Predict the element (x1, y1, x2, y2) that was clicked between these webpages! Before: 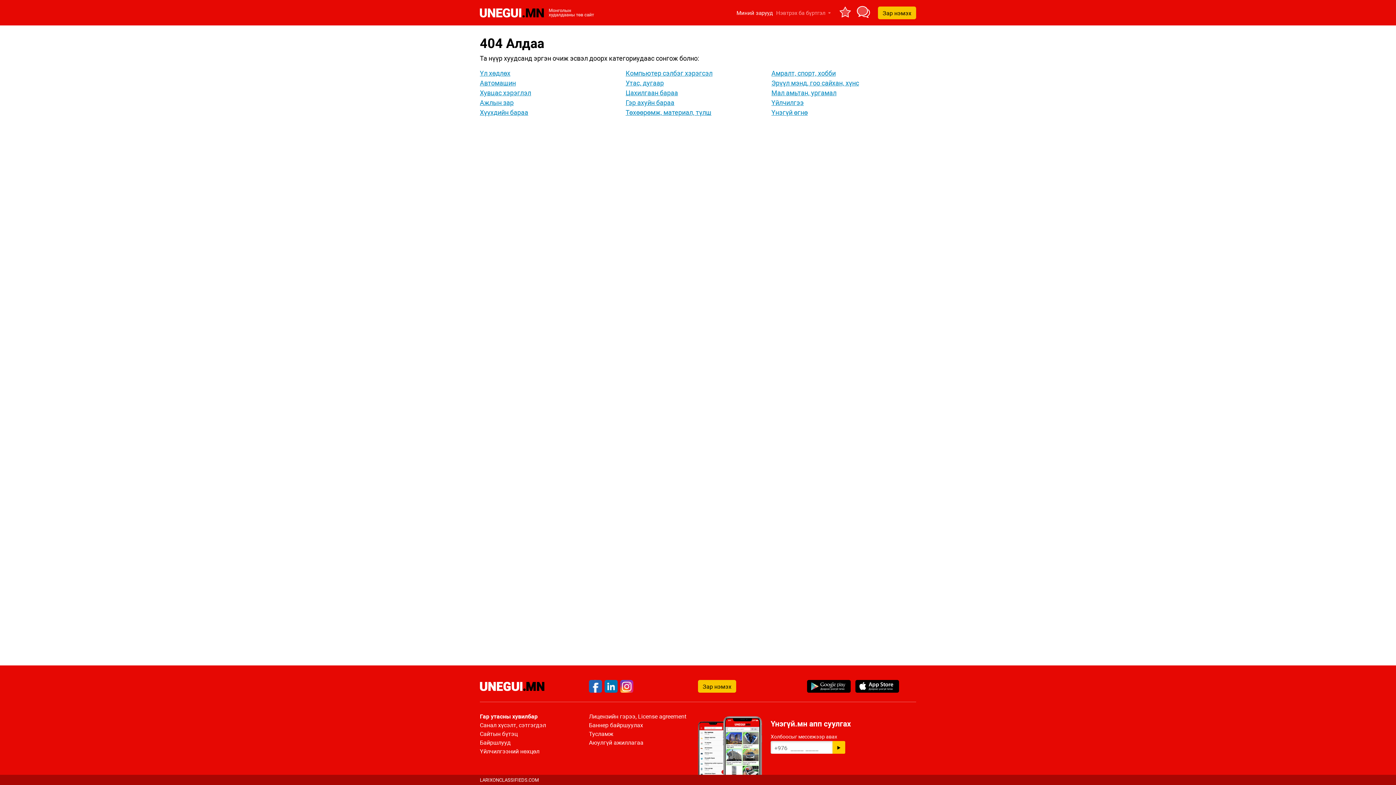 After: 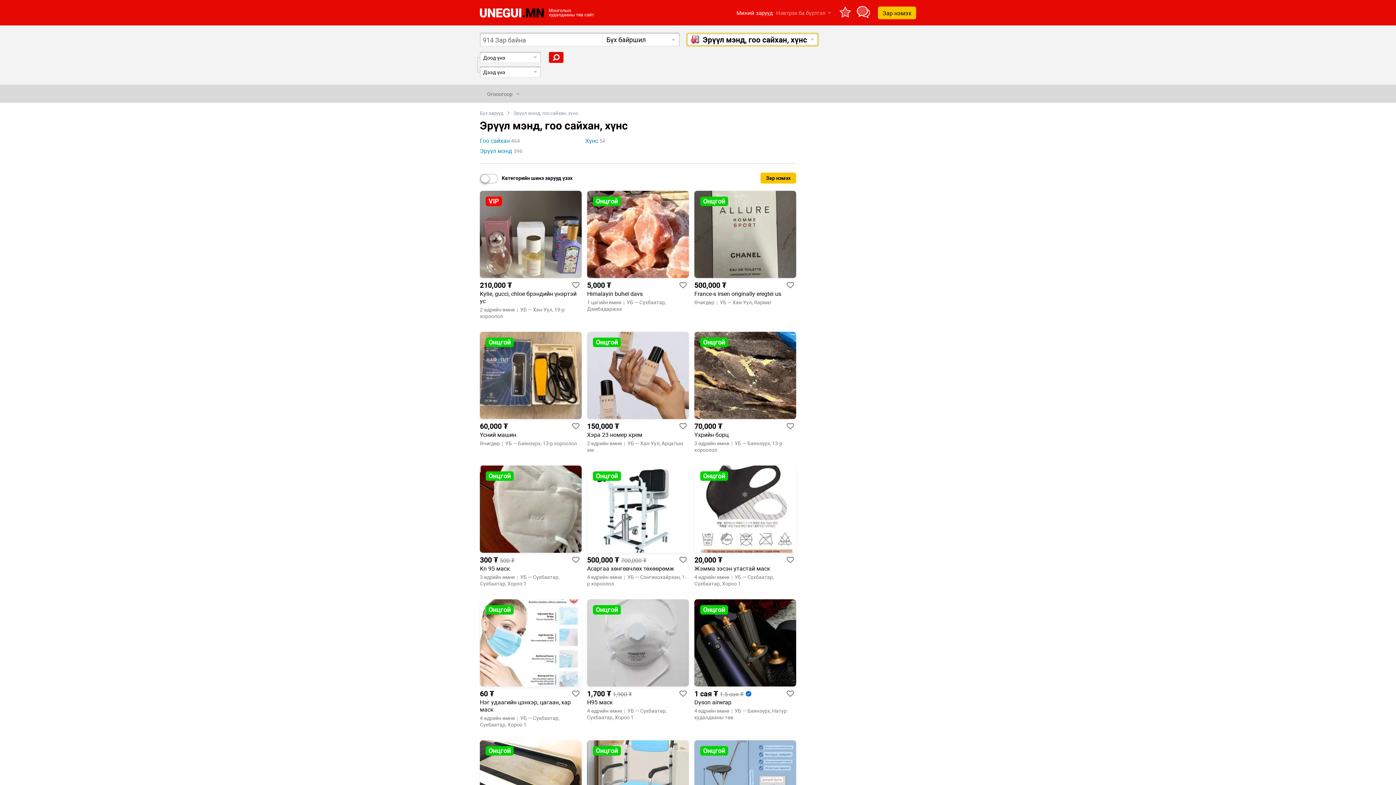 Action: bbox: (771, 79, 859, 86) label: Эрүүл мэнд, гоо сайхан, хүнс